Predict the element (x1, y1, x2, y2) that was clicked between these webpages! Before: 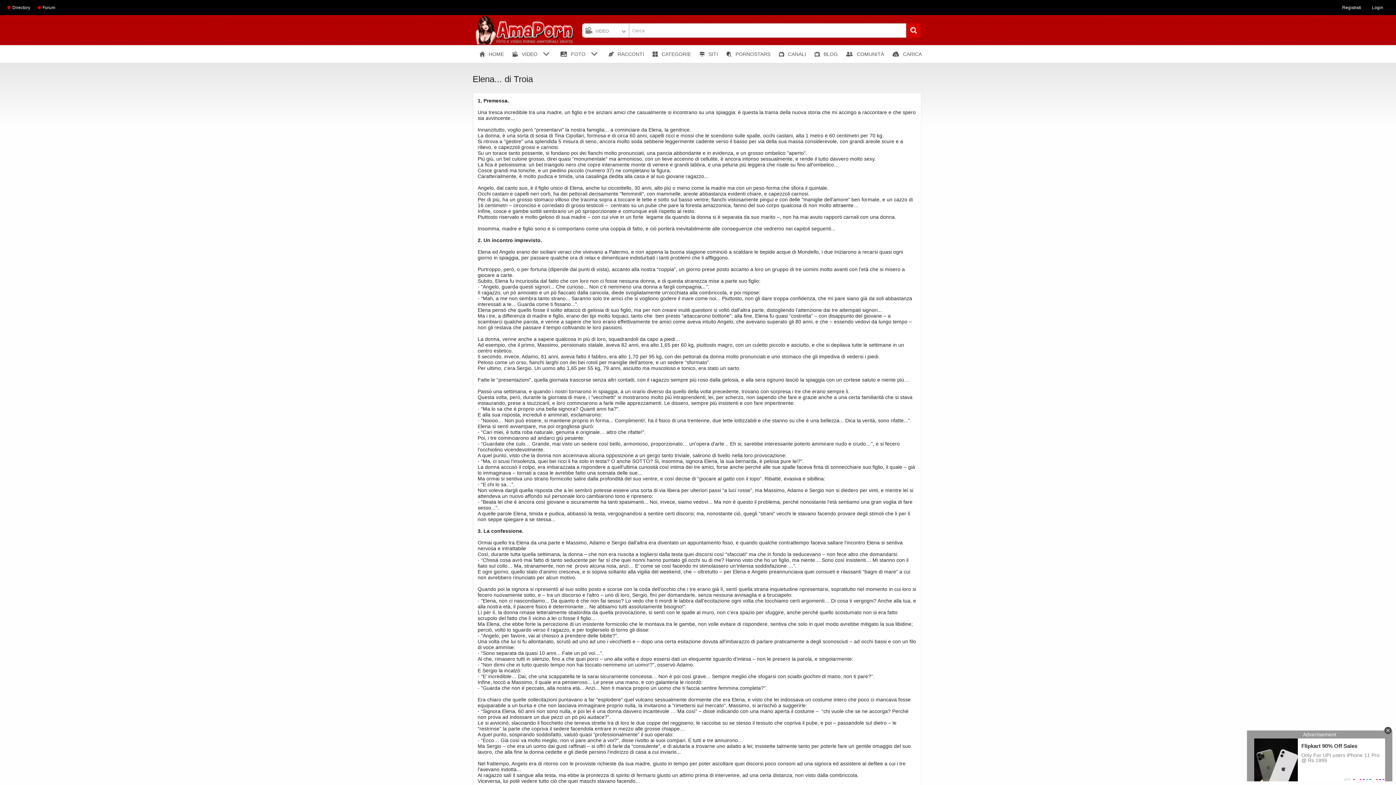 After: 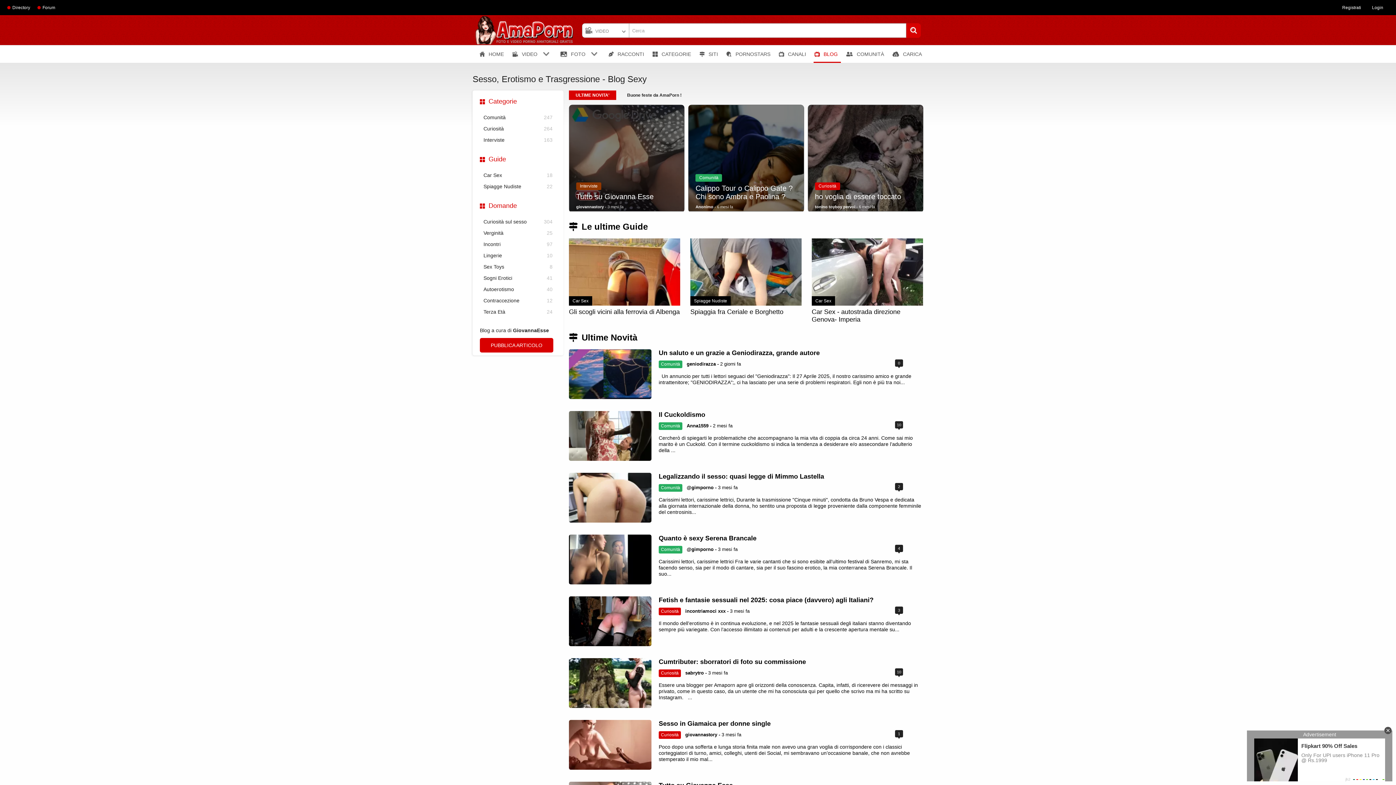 Action: label: BLOG bbox: (812, 45, 839, 62)